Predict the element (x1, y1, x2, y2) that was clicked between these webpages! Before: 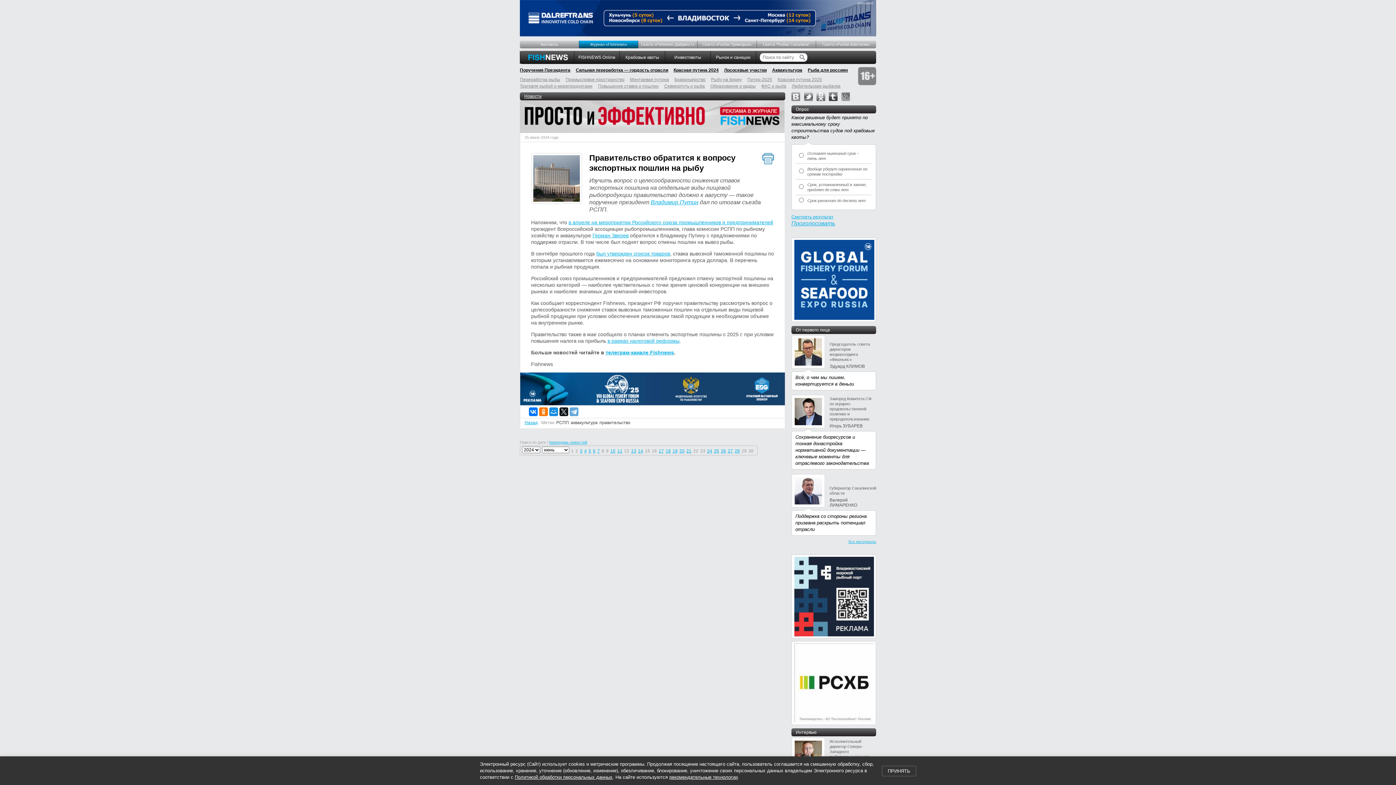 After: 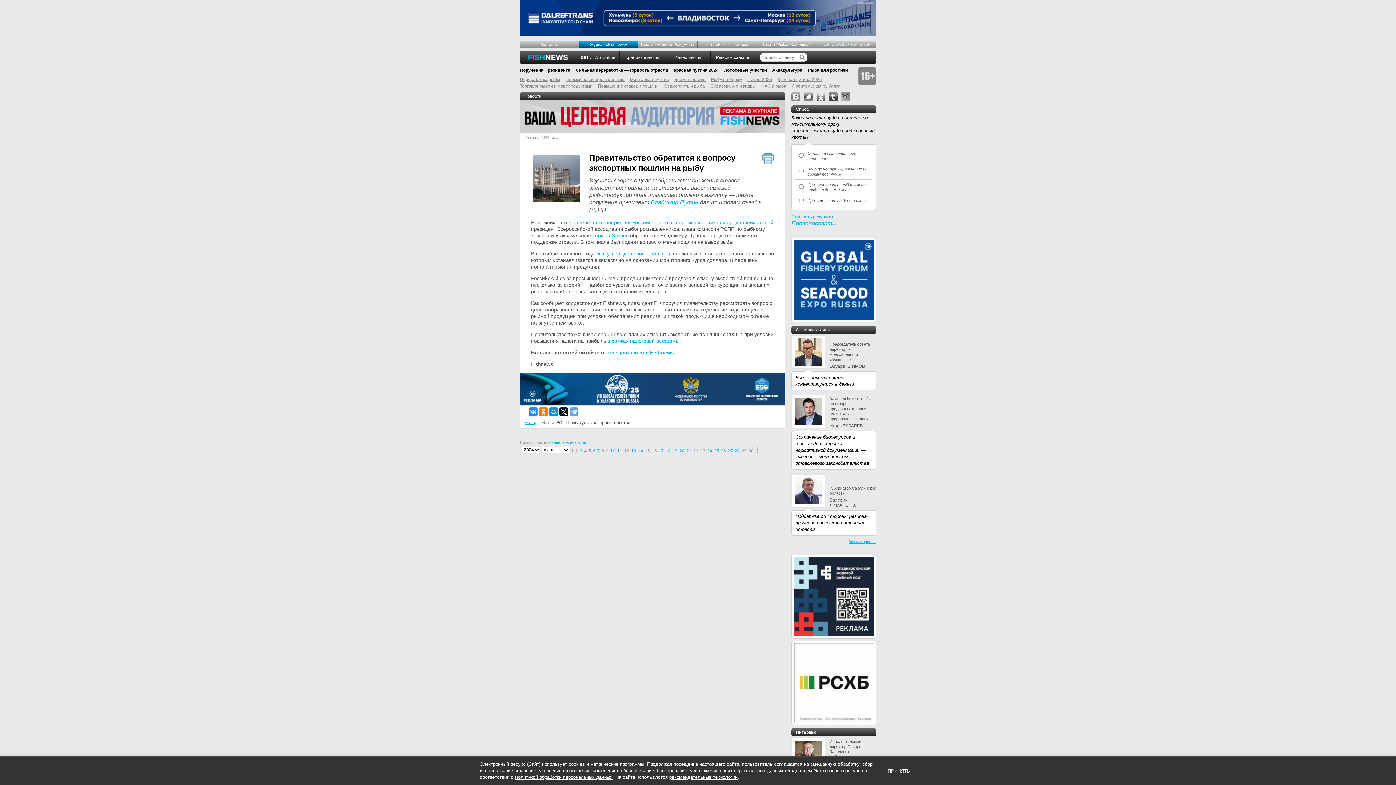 Action: bbox: (529, 407, 537, 416)